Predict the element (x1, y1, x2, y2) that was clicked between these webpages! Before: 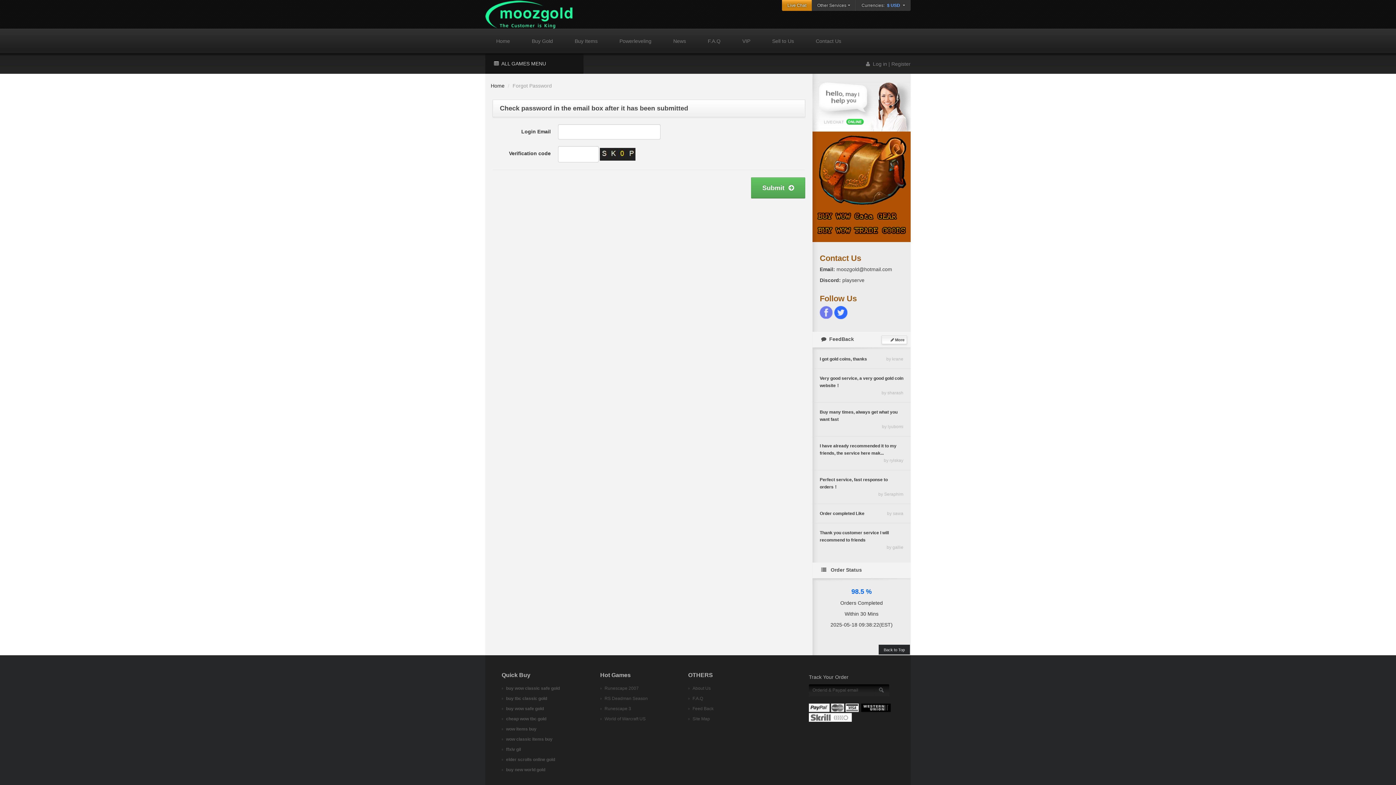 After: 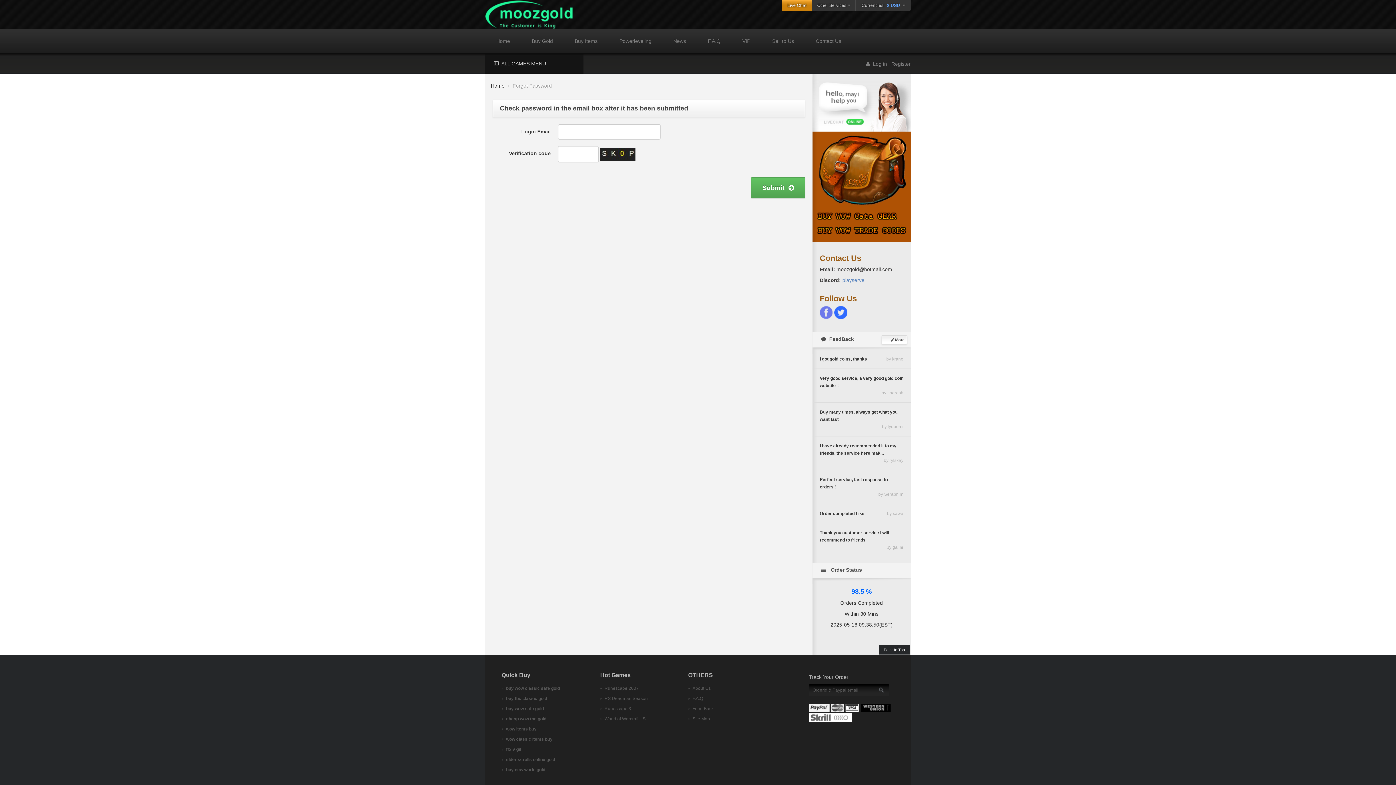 Action: label:  playserve bbox: (841, 277, 864, 283)